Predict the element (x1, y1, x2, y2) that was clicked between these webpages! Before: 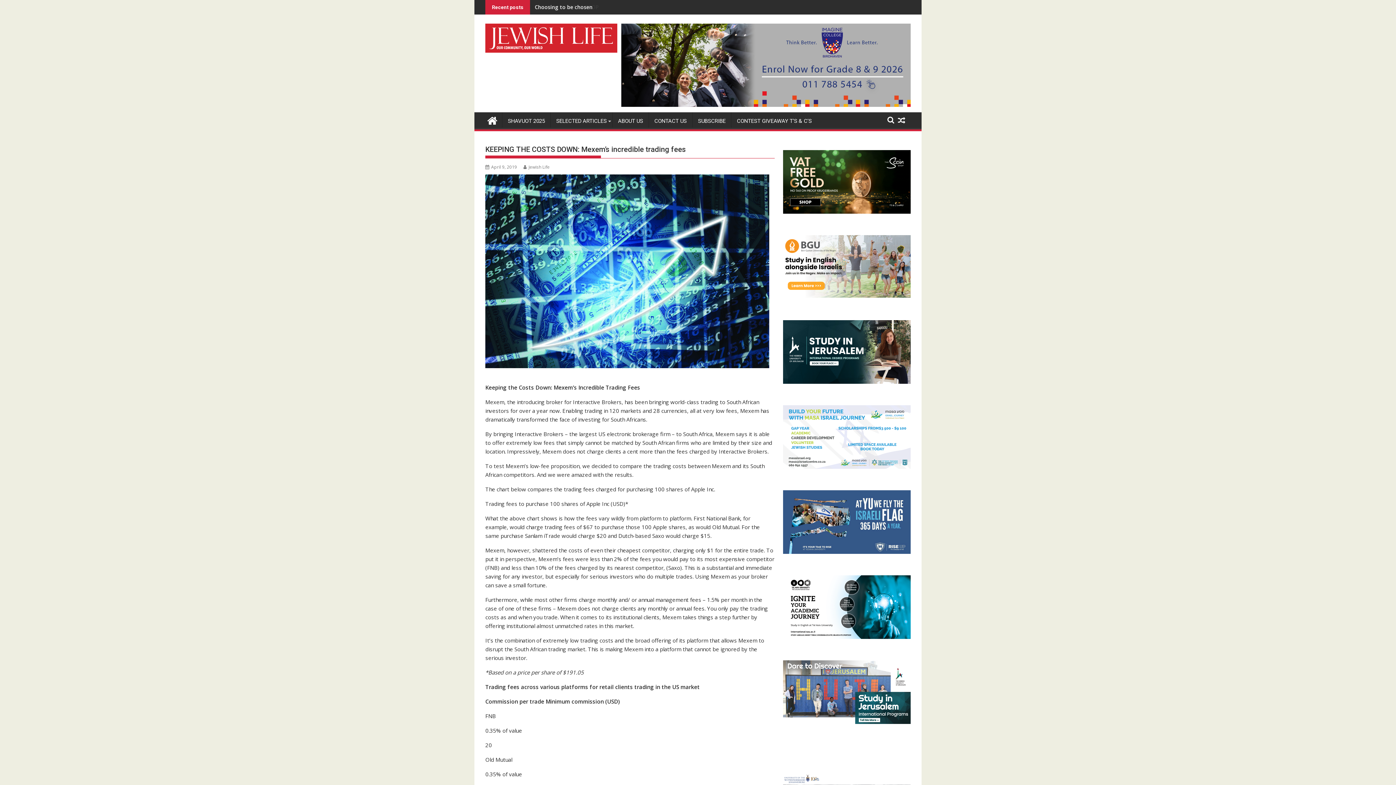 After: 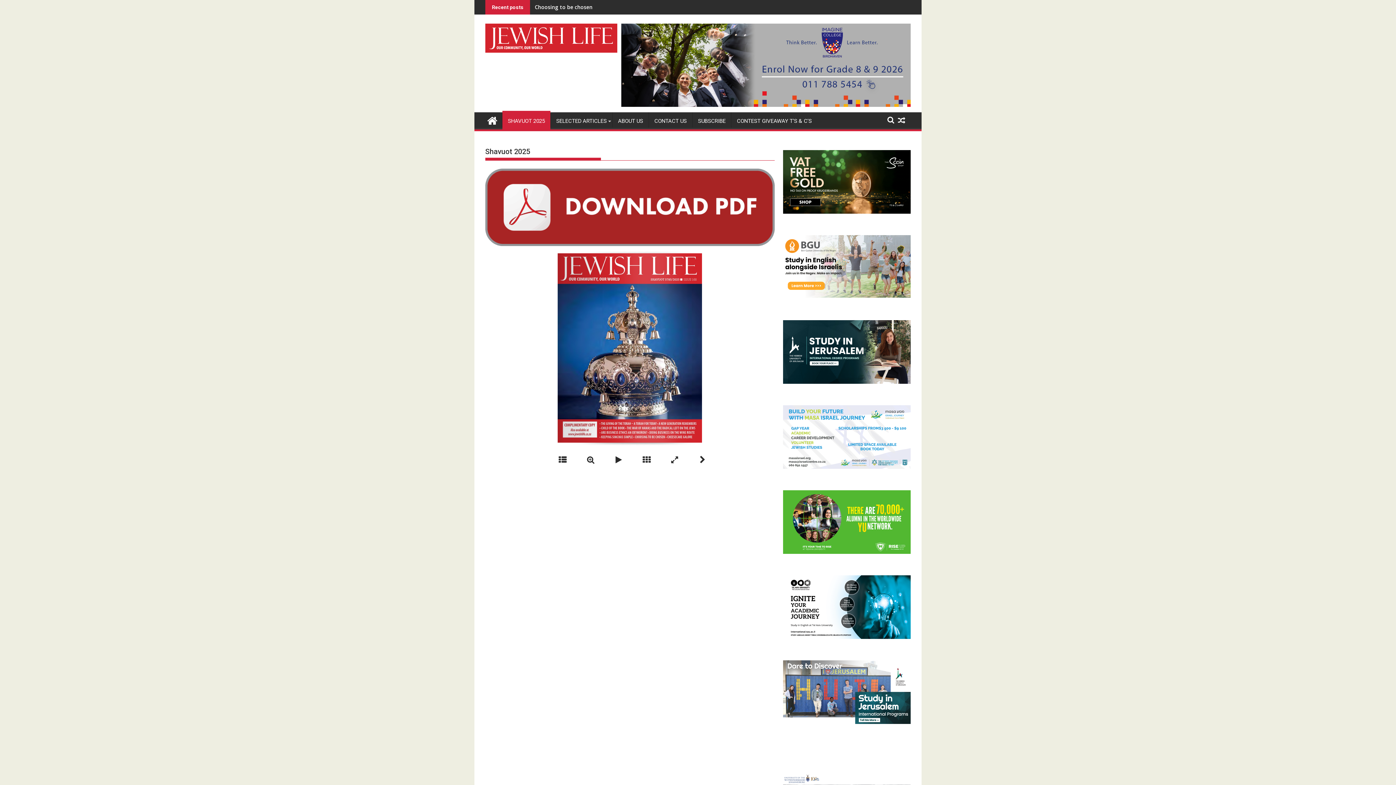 Action: label: SHAVUOT 2025 bbox: (502, 112, 550, 129)